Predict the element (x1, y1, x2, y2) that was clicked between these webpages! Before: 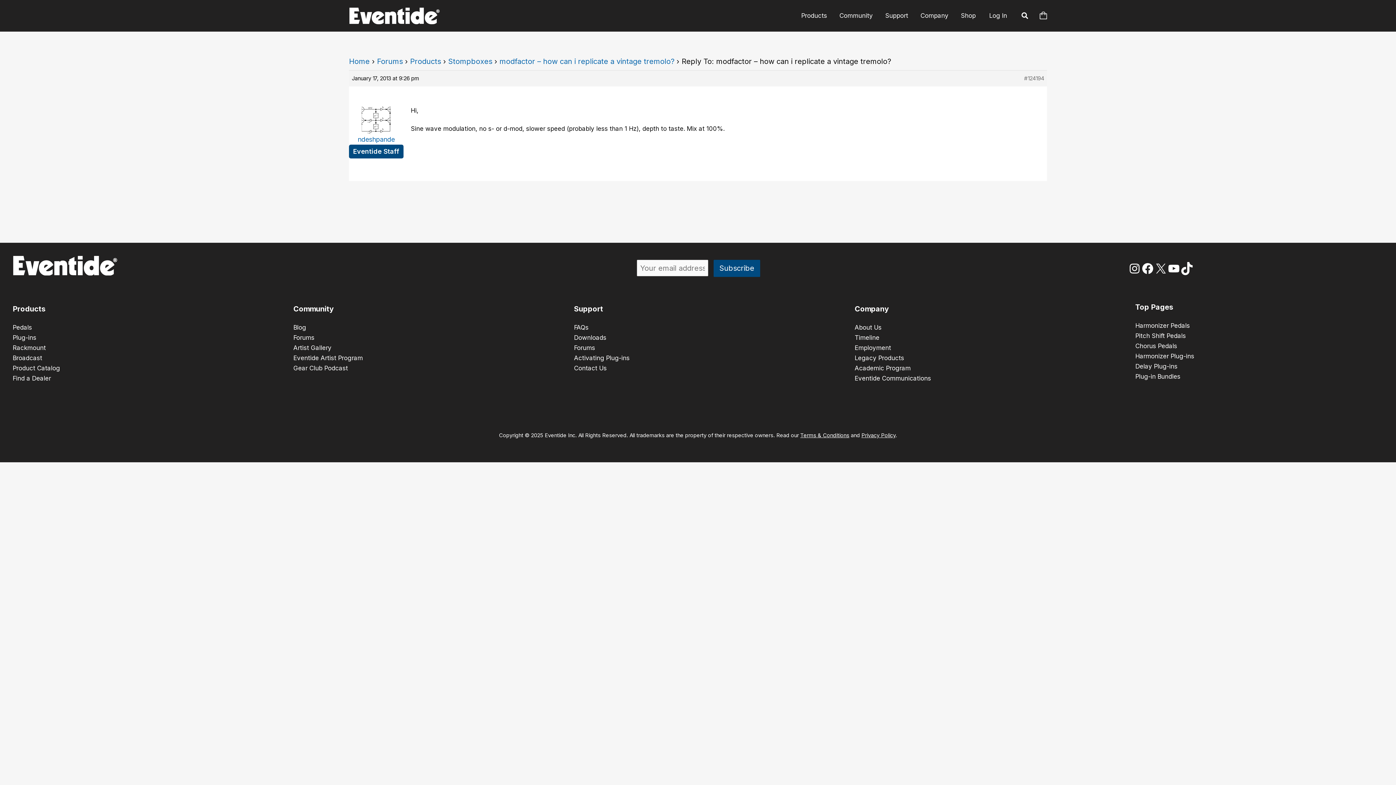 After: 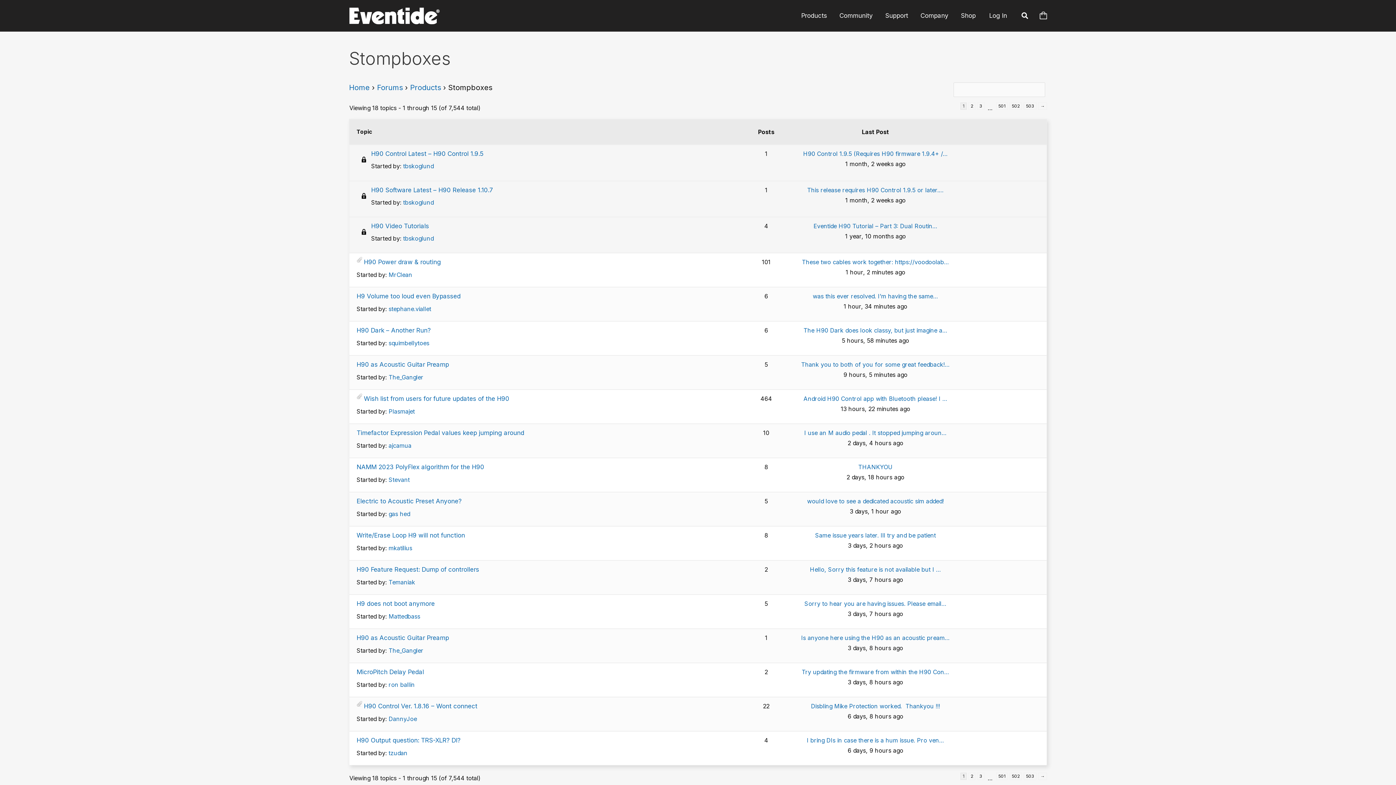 Action: label: Stompboxes bbox: (448, 57, 492, 65)